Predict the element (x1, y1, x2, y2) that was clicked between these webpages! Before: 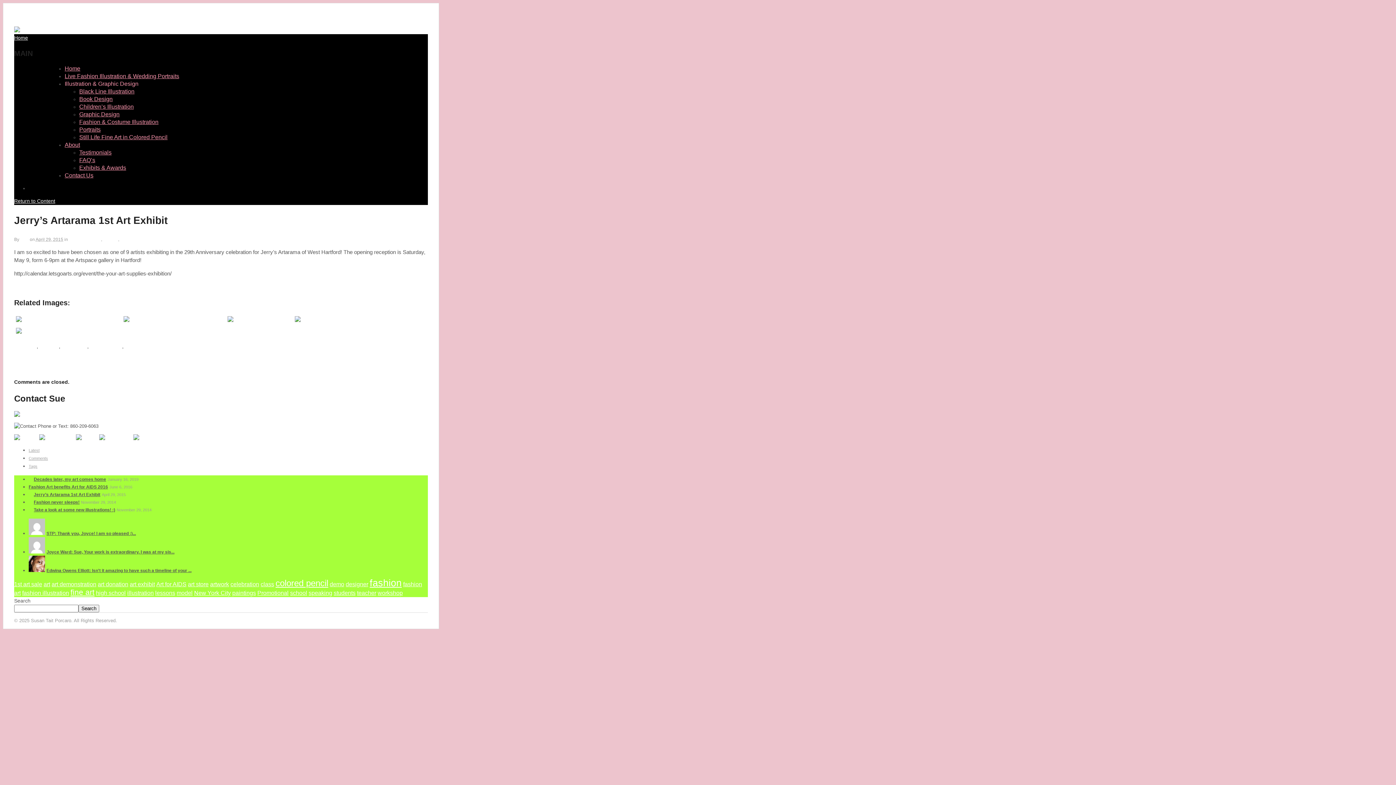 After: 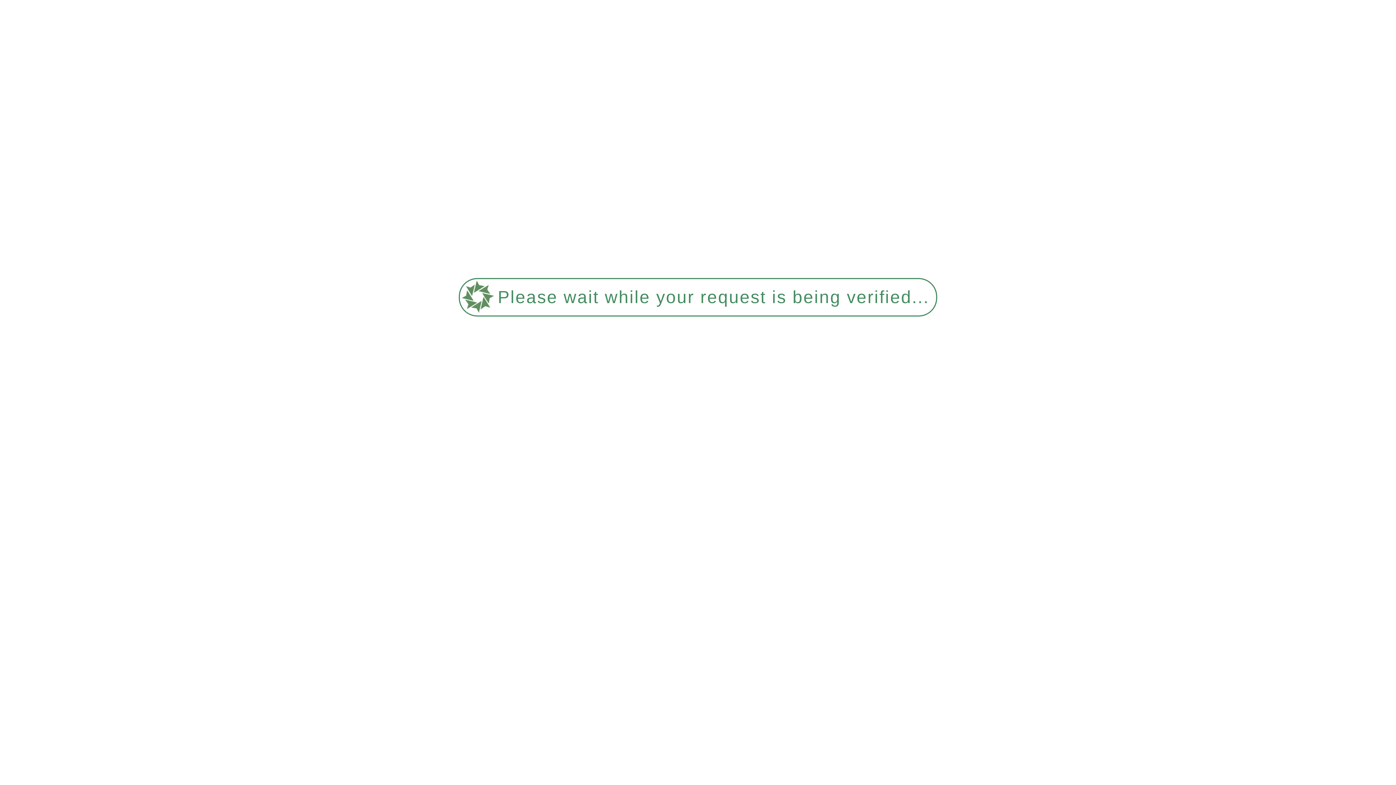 Action: label:   bbox: (293, 317, 371, 323)